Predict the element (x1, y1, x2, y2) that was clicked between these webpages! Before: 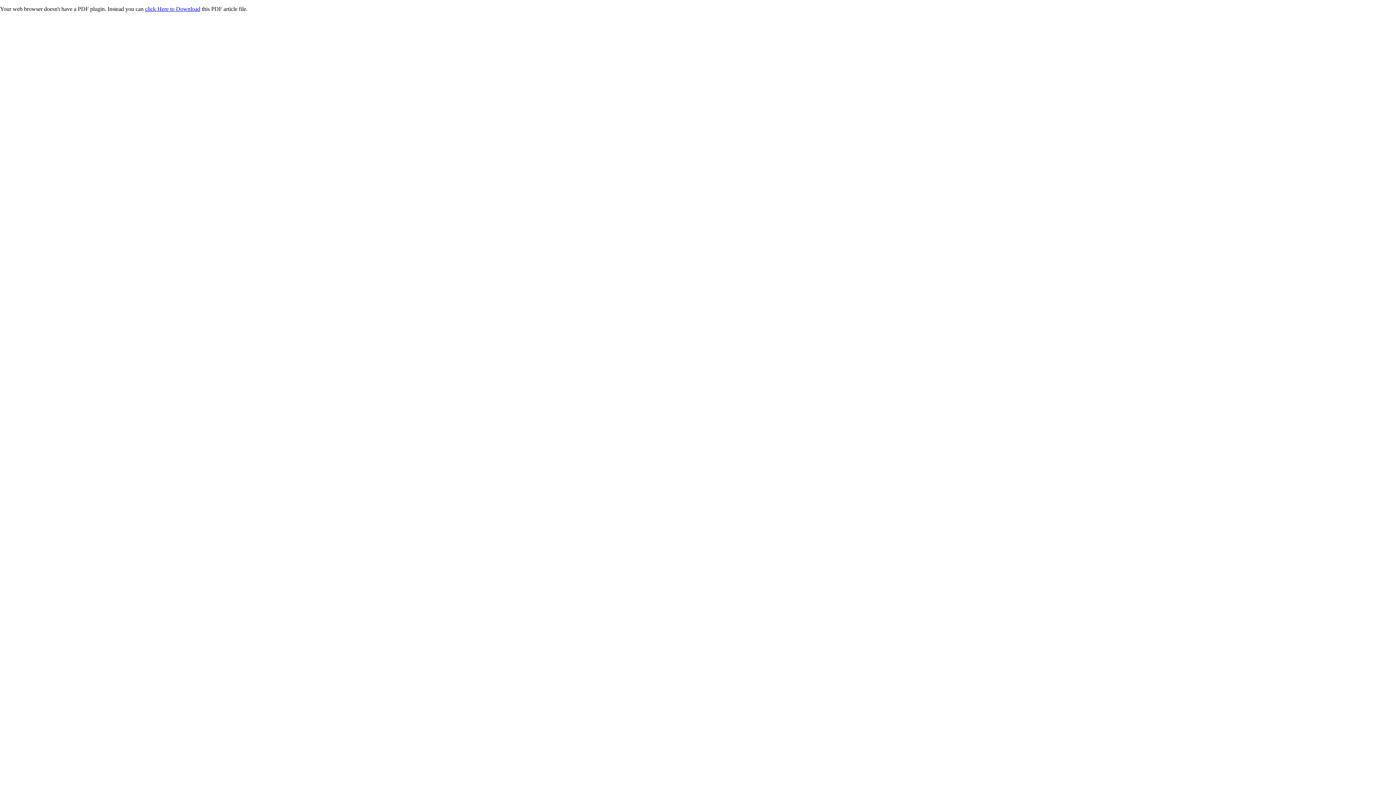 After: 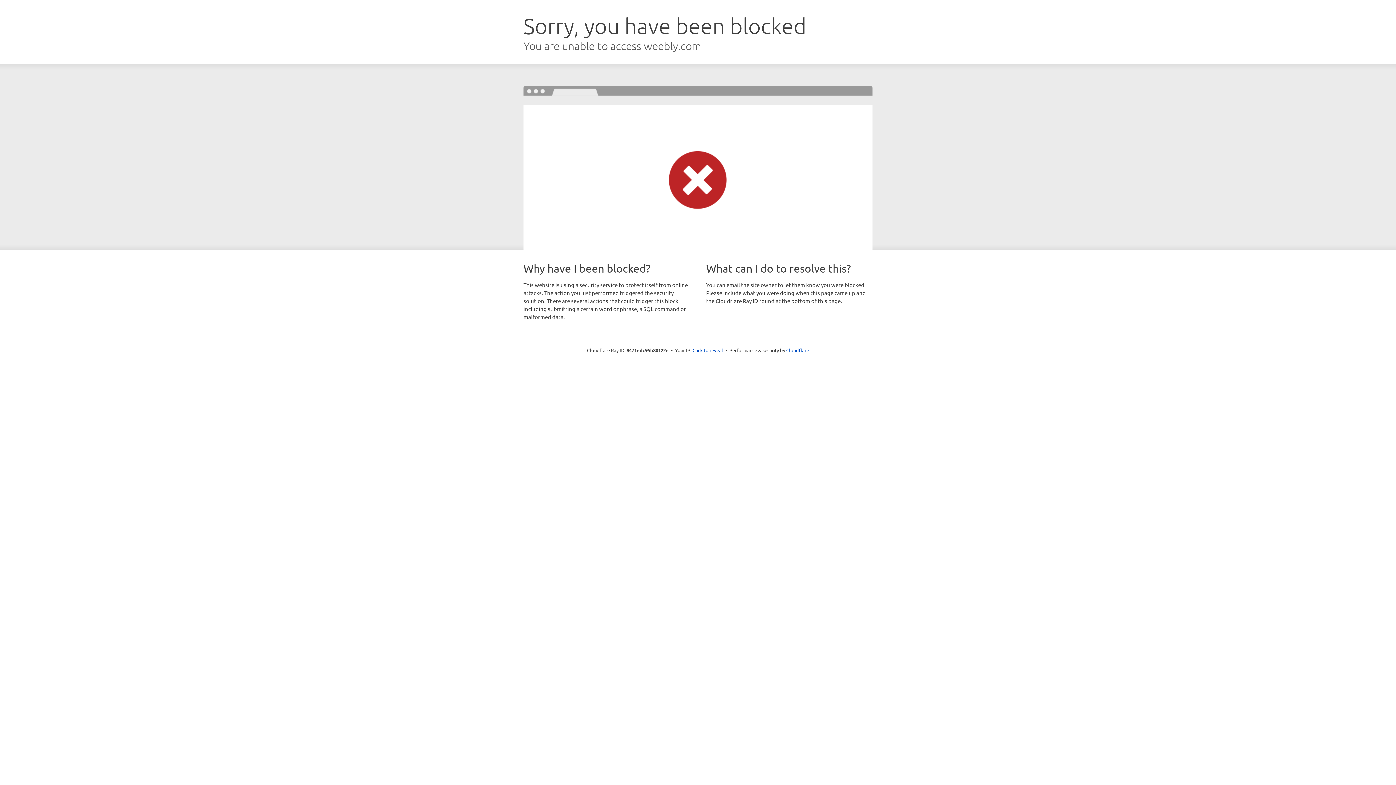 Action: bbox: (145, 5, 200, 12) label: click Here to Download